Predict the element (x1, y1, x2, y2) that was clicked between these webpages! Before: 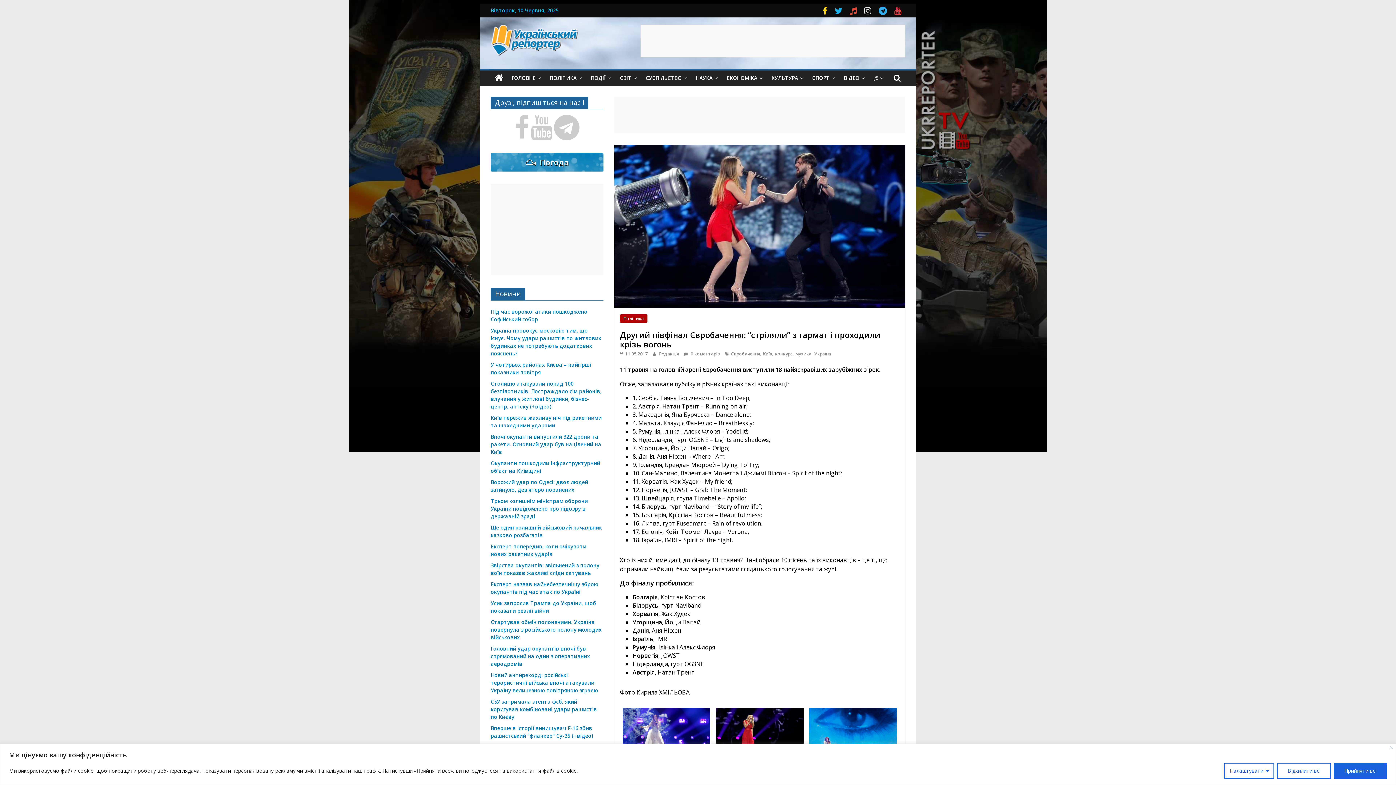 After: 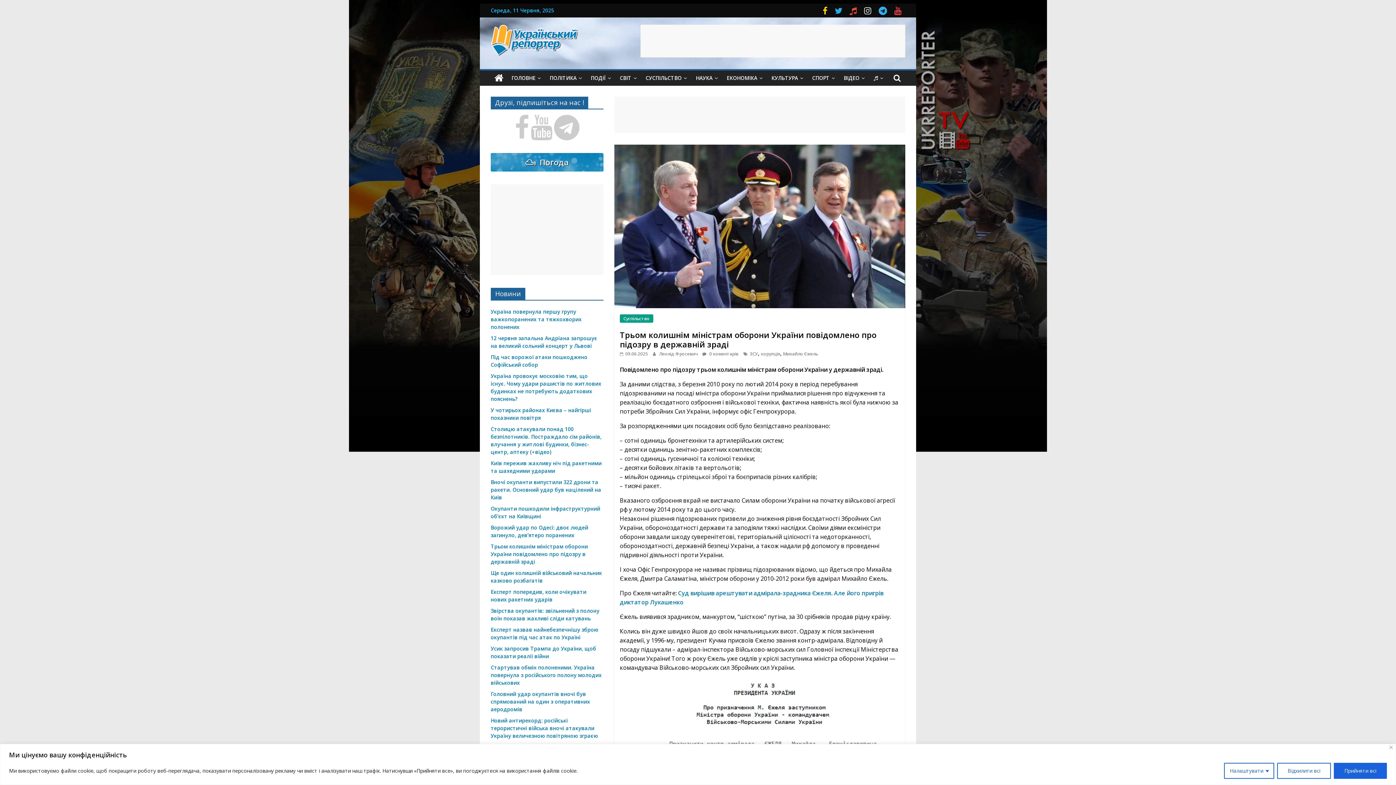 Action: bbox: (490, 497, 588, 520) label: Трьом колишнім міністрам оборони України повідомлено про підозру в державній зраді